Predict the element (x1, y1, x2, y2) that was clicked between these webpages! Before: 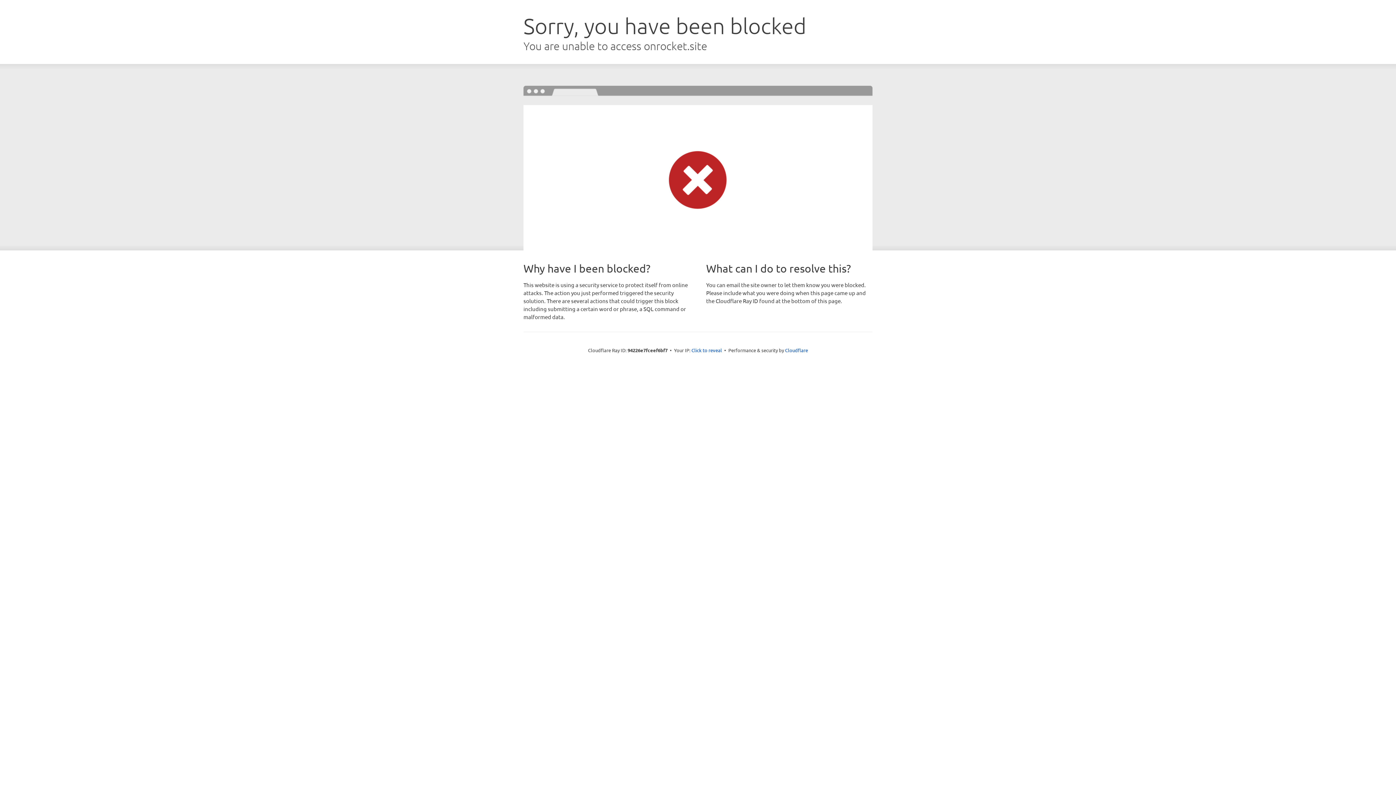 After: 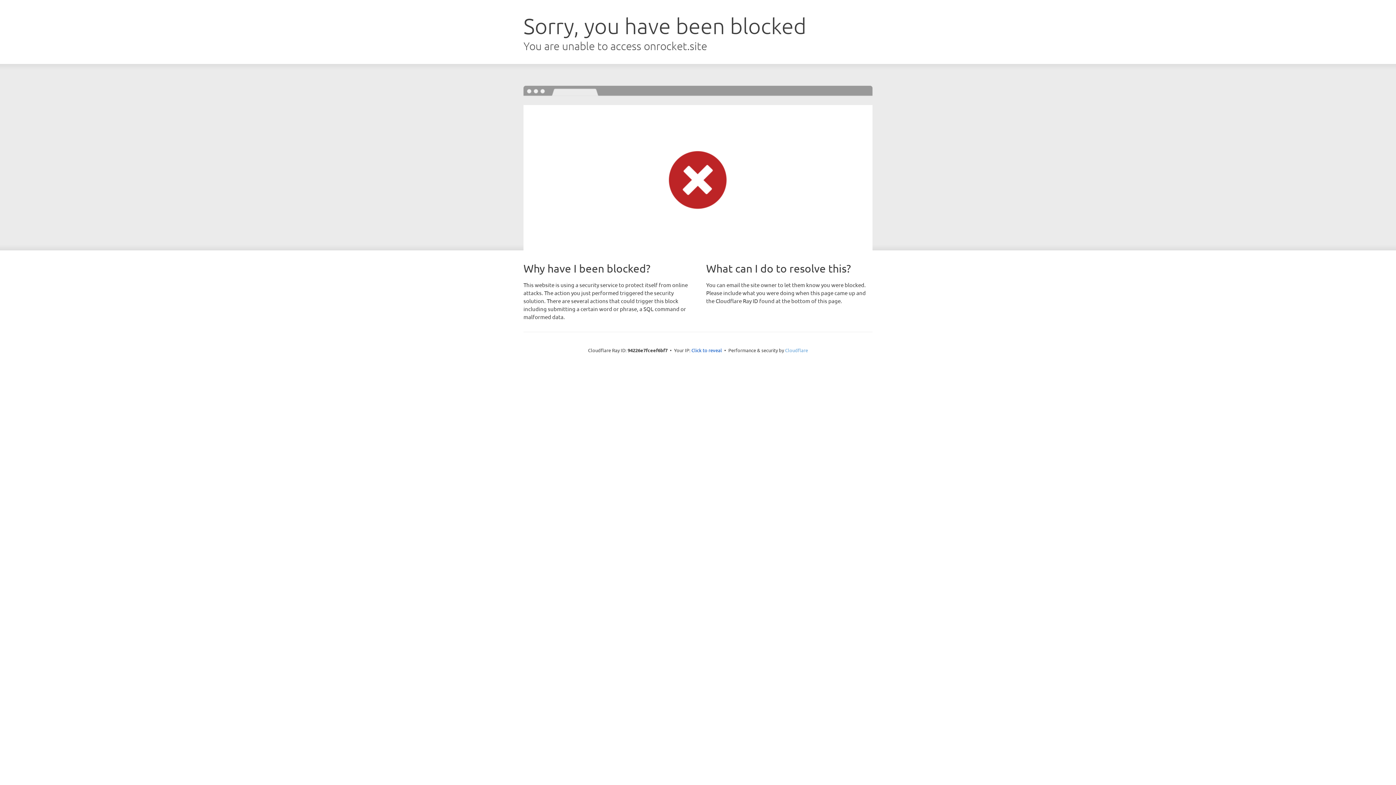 Action: bbox: (785, 347, 808, 353) label: Cloudflare